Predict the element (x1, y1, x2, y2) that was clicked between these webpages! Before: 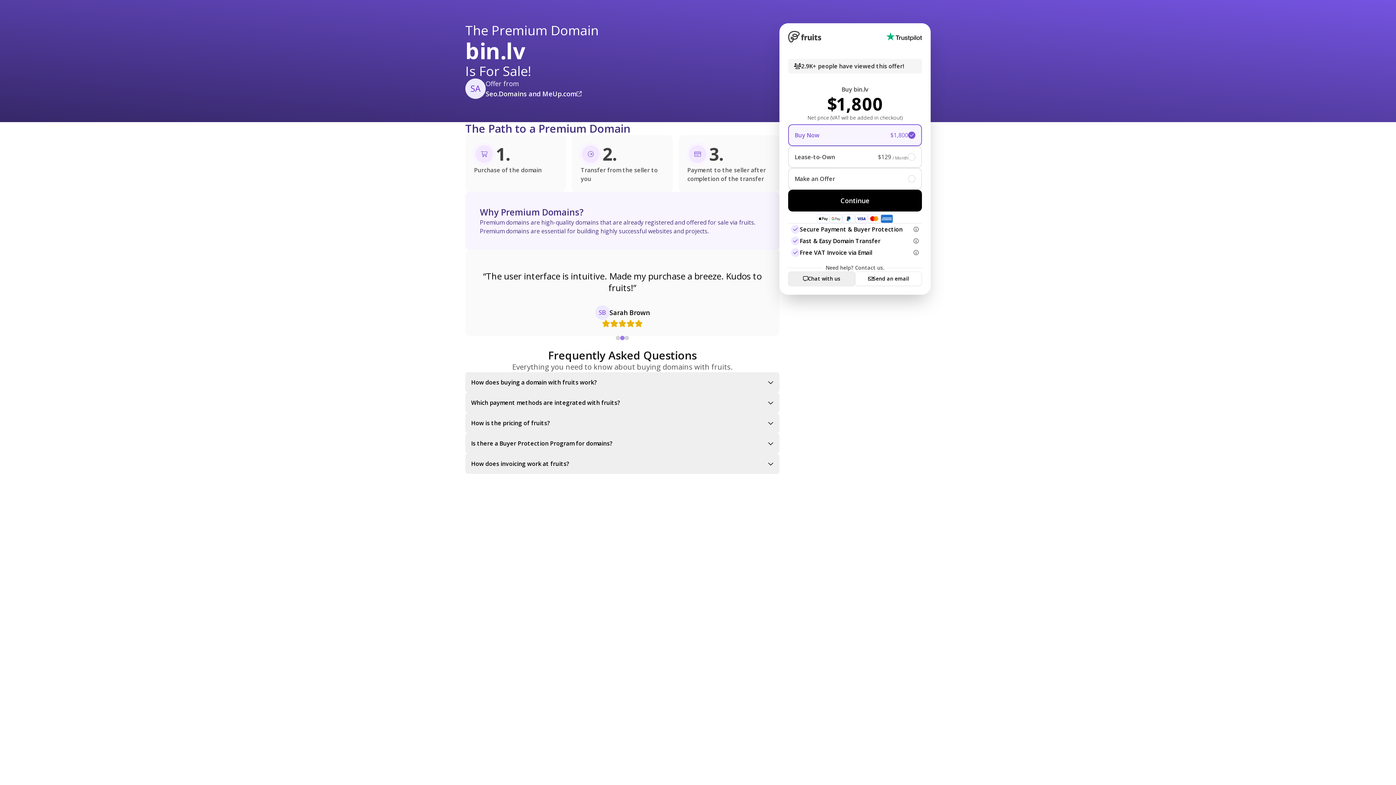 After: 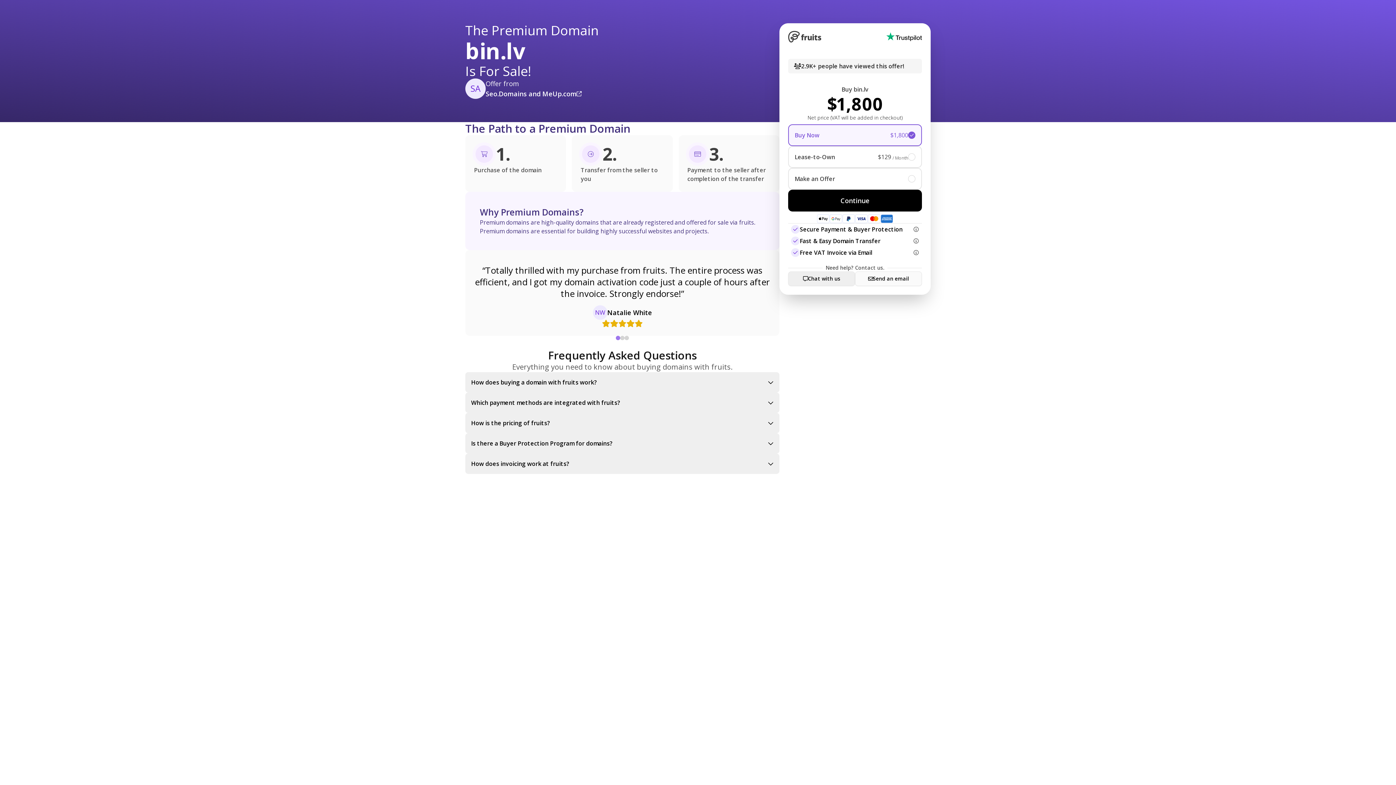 Action: label: Send an email bbox: (855, 271, 922, 286)